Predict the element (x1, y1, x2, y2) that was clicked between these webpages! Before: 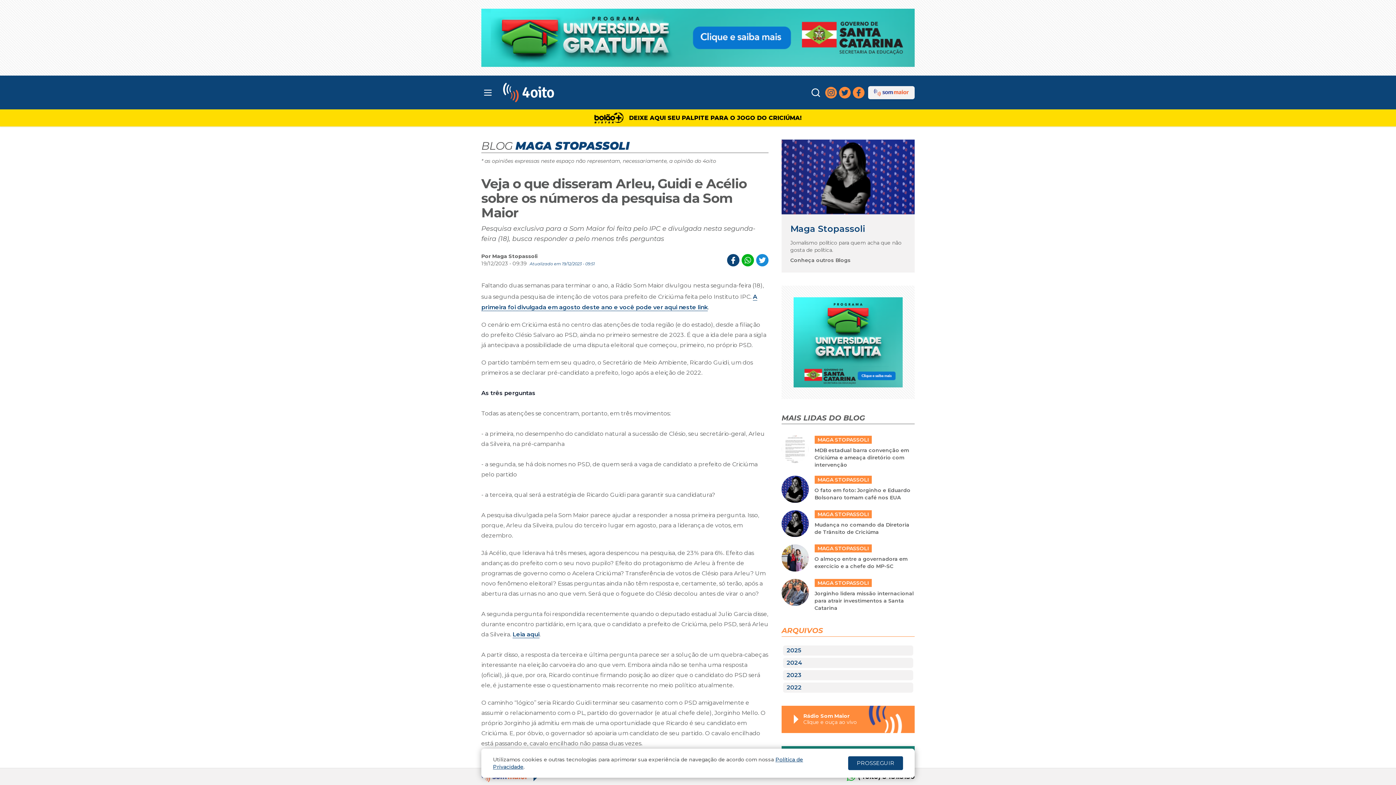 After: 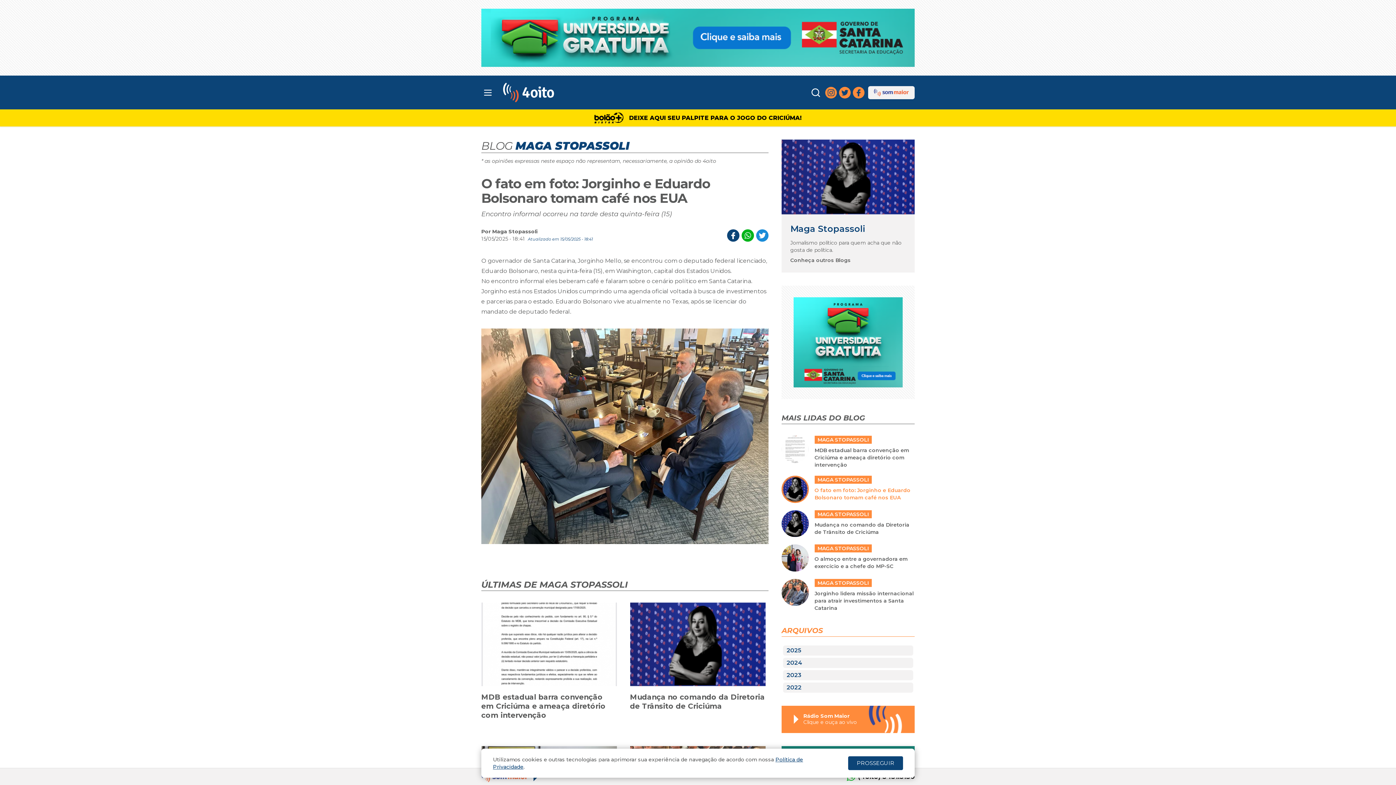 Action: bbox: (781, 475, 914, 503) label: MAGA STOPASSOLI
O fato em foto: Jorginho e Eduardo Bolsonaro tomam café nos EUA